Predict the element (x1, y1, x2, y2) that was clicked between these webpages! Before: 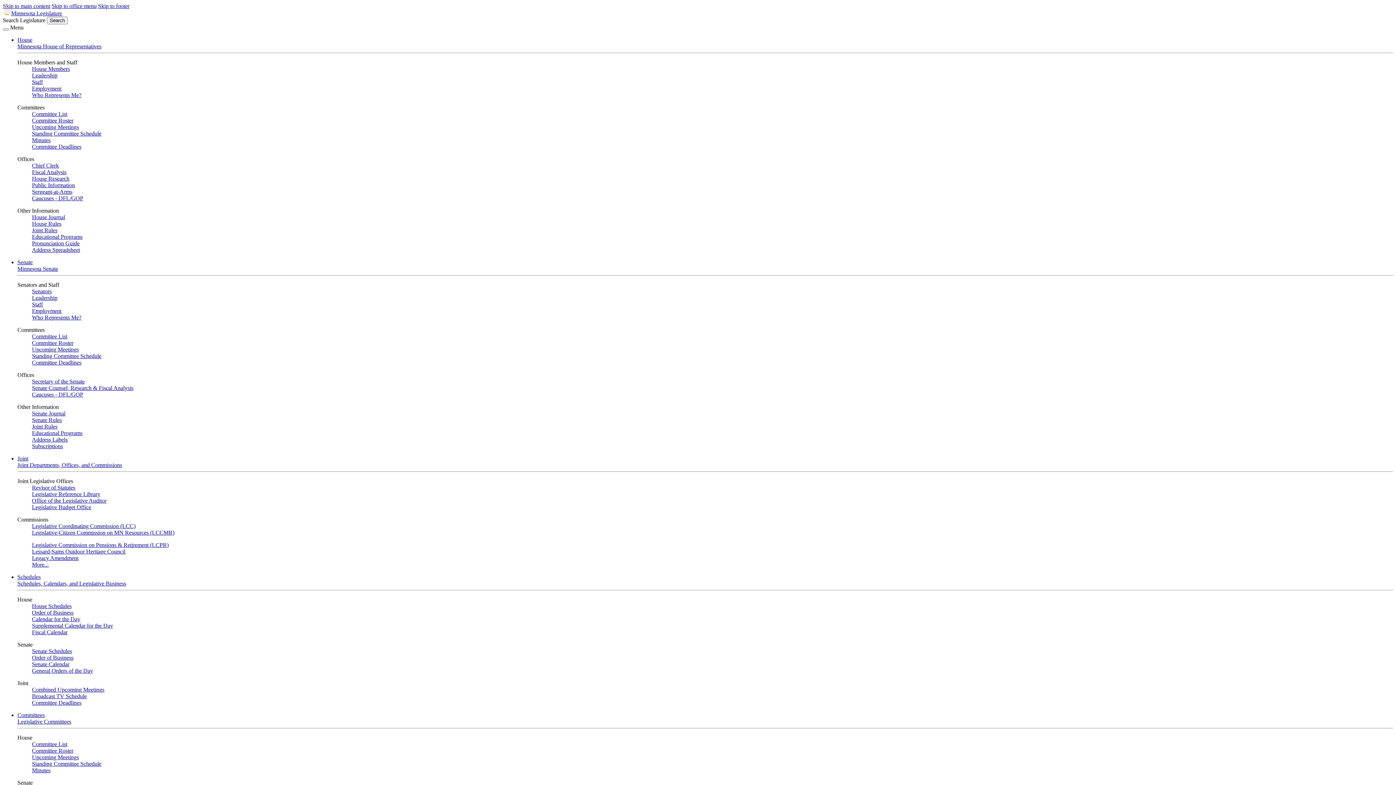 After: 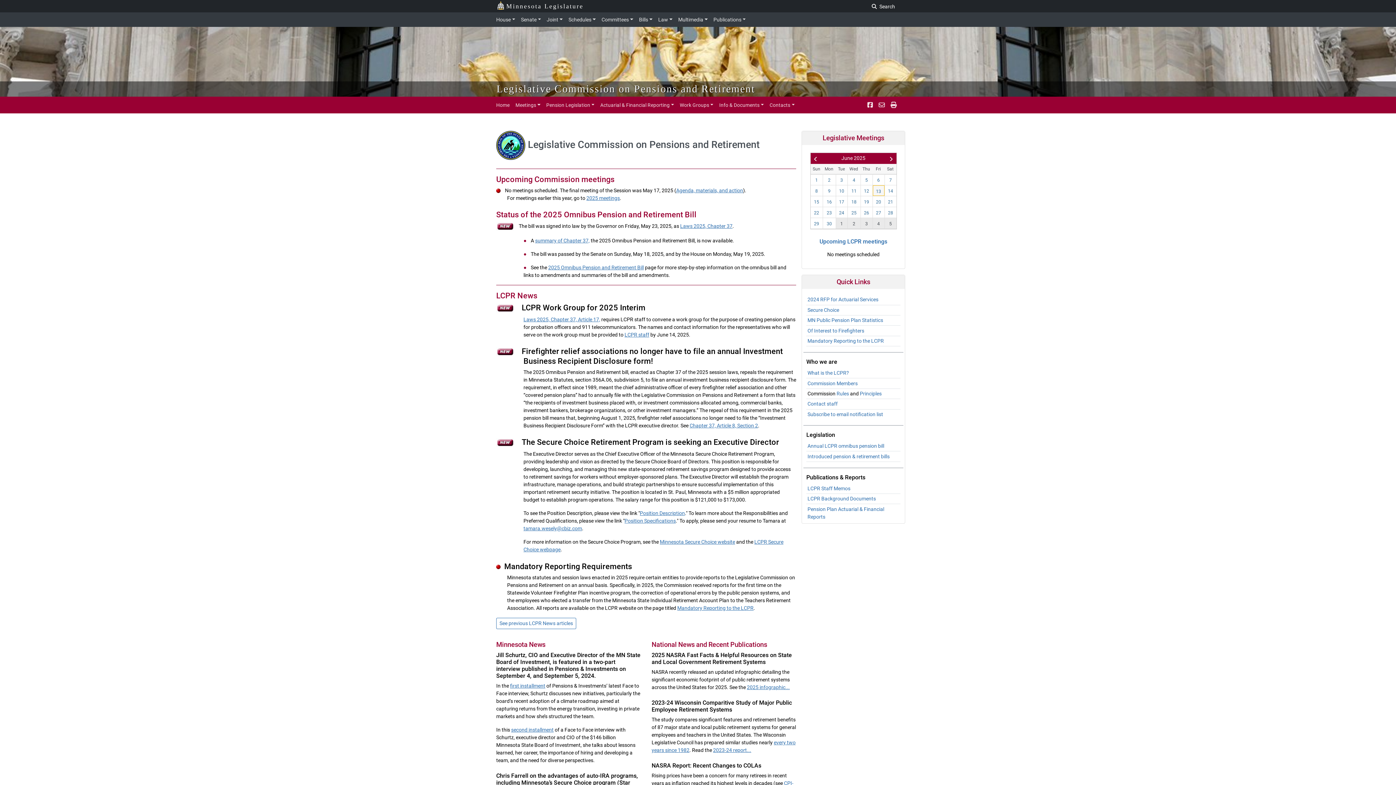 Action: bbox: (32, 542, 168, 548) label: Legislative Commission on Pensions & Retirement (LCPR)